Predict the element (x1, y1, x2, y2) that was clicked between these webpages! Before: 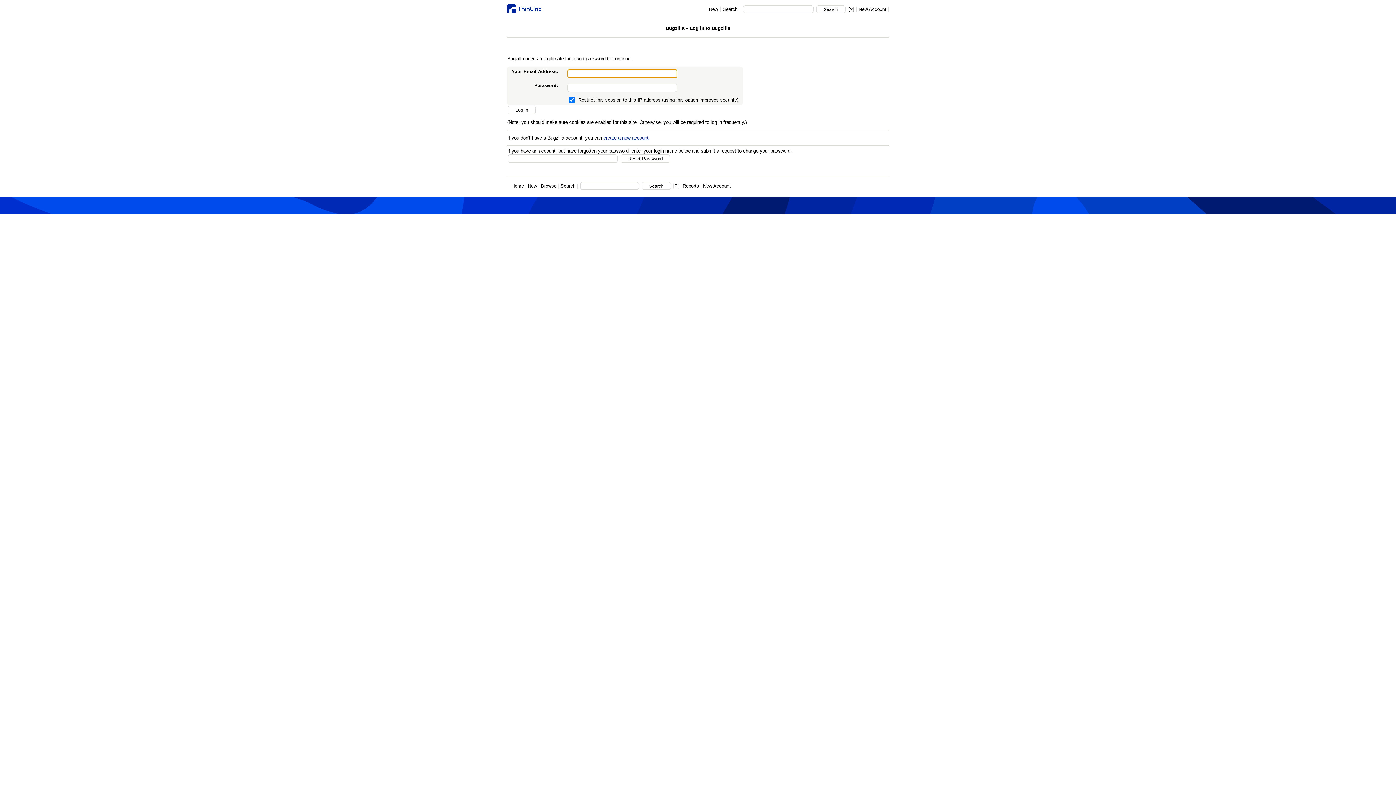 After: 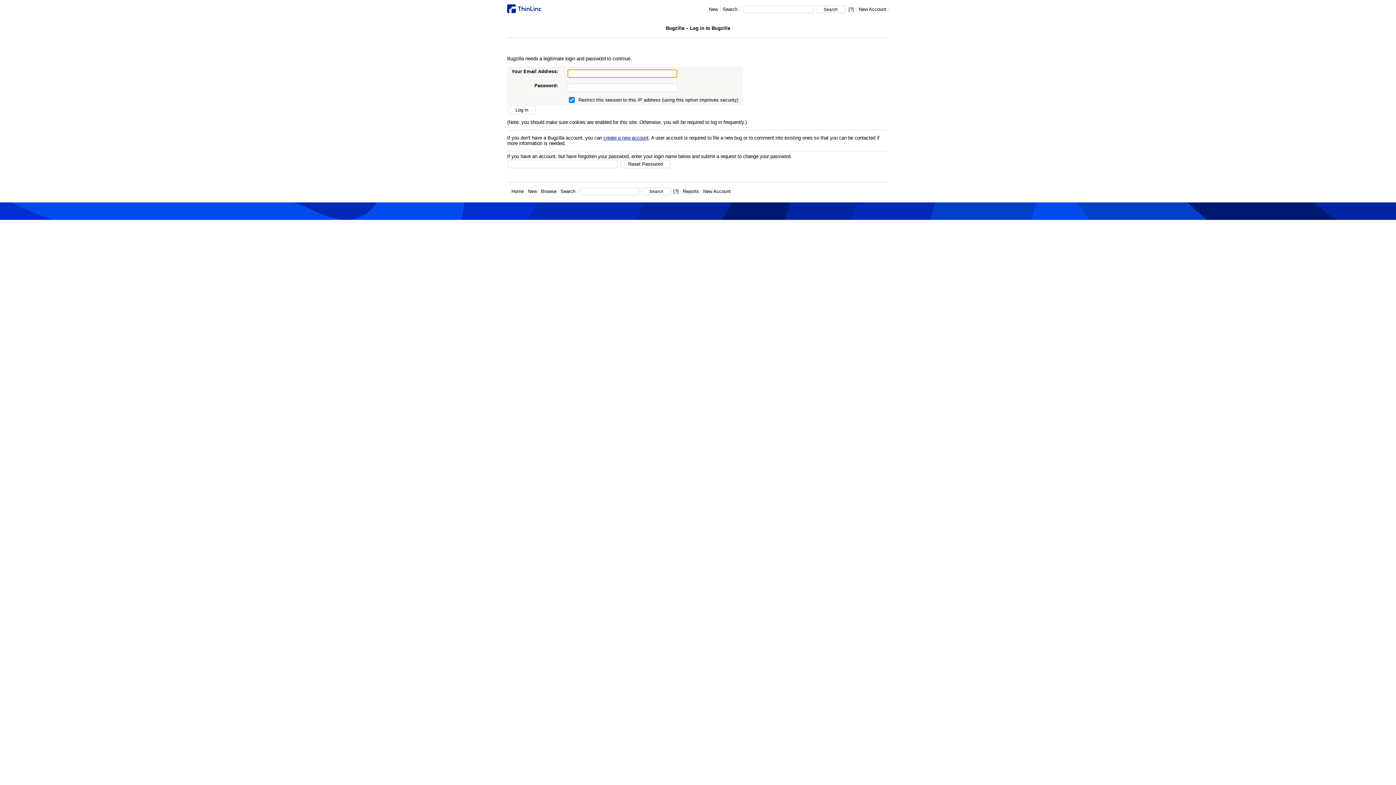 Action: bbox: (706, 6, 720, 12) label: New